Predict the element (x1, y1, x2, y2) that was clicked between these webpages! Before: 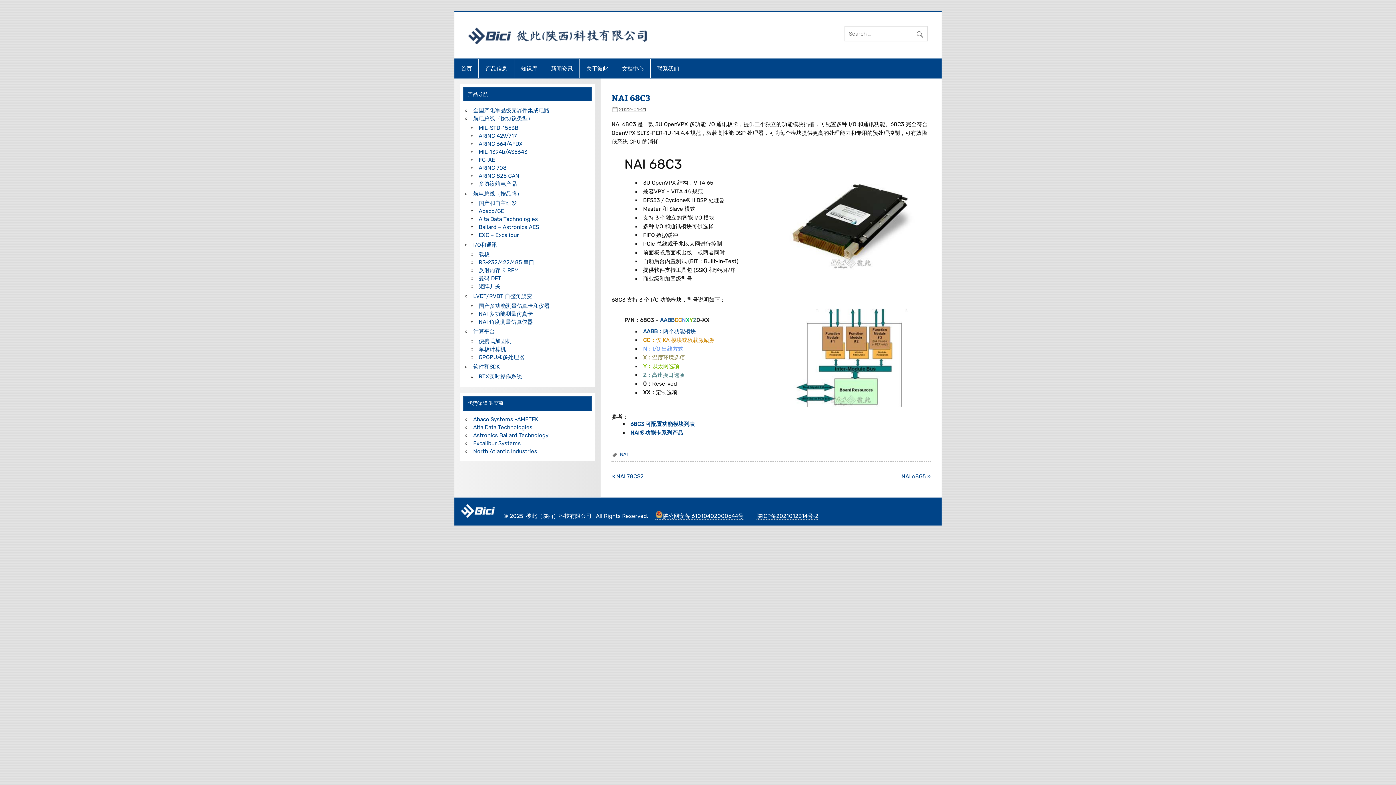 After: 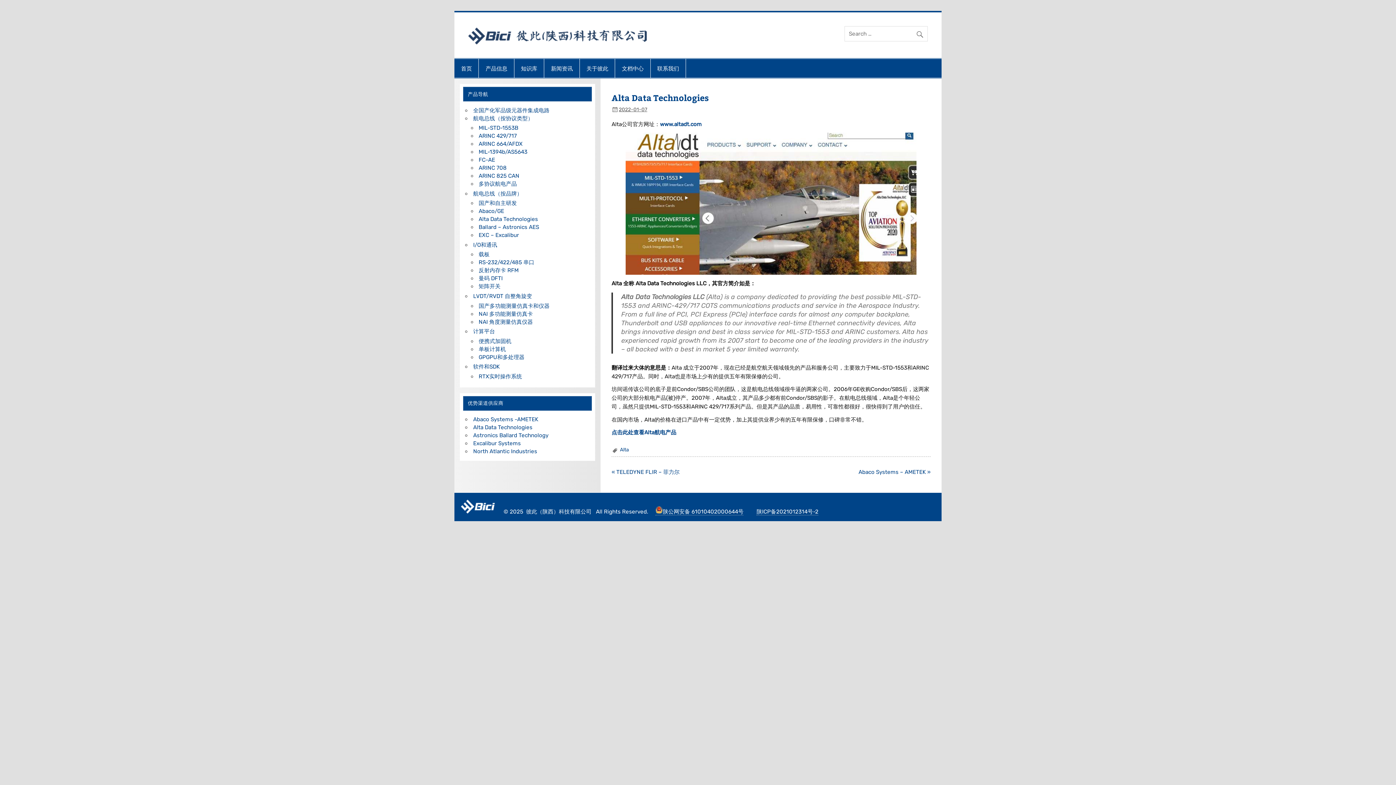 Action: label: Alta Data Technologies bbox: (473, 424, 532, 431)